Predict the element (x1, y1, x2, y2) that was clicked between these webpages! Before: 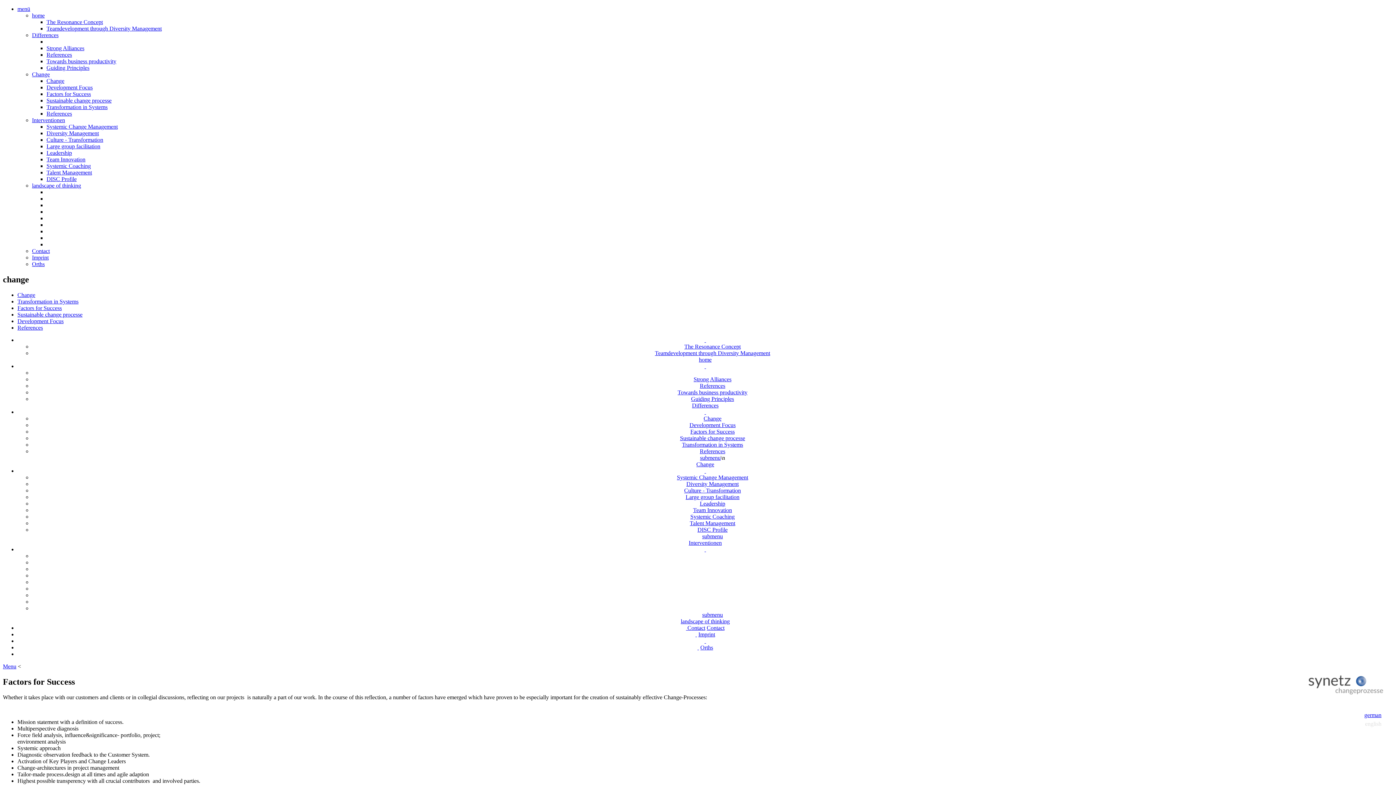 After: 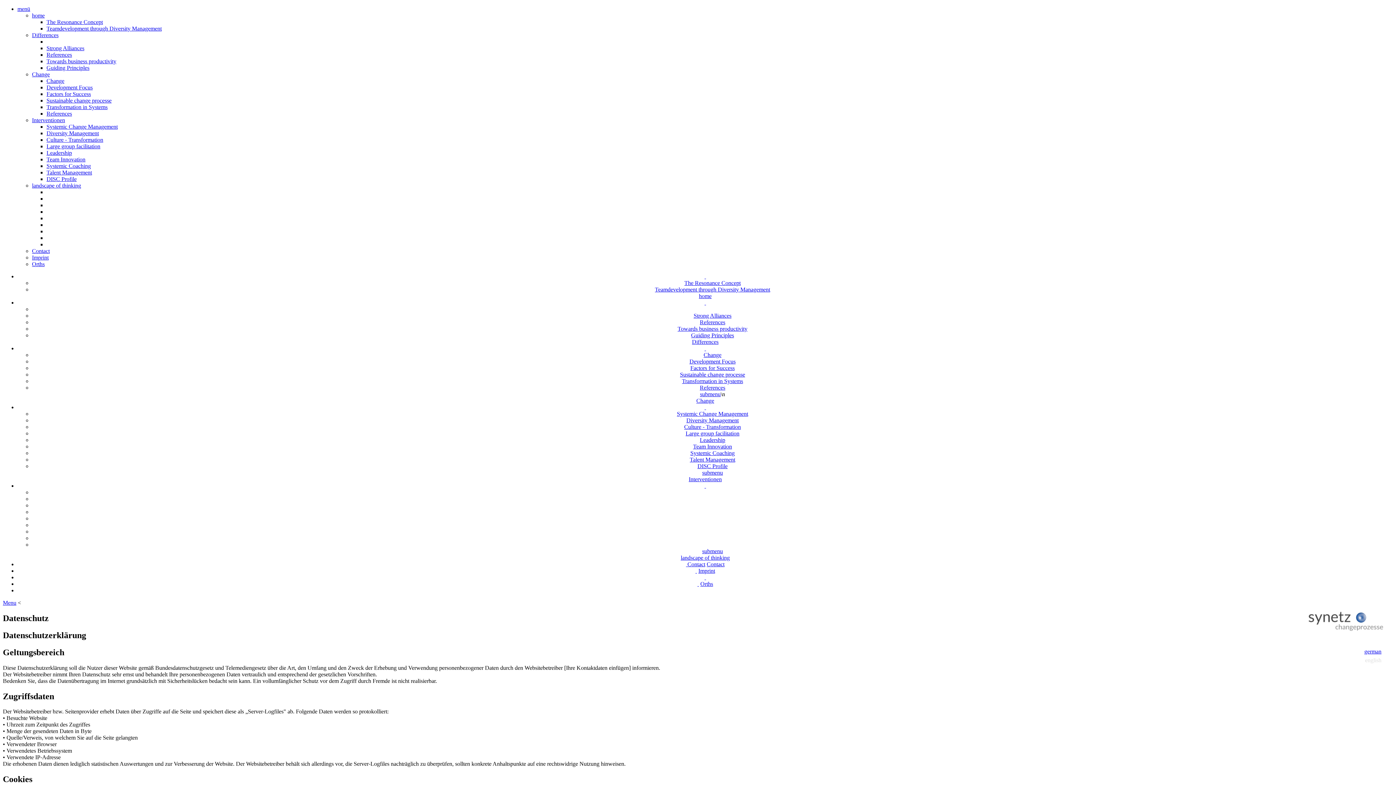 Action: label:   bbox: (704, 638, 706, 644)